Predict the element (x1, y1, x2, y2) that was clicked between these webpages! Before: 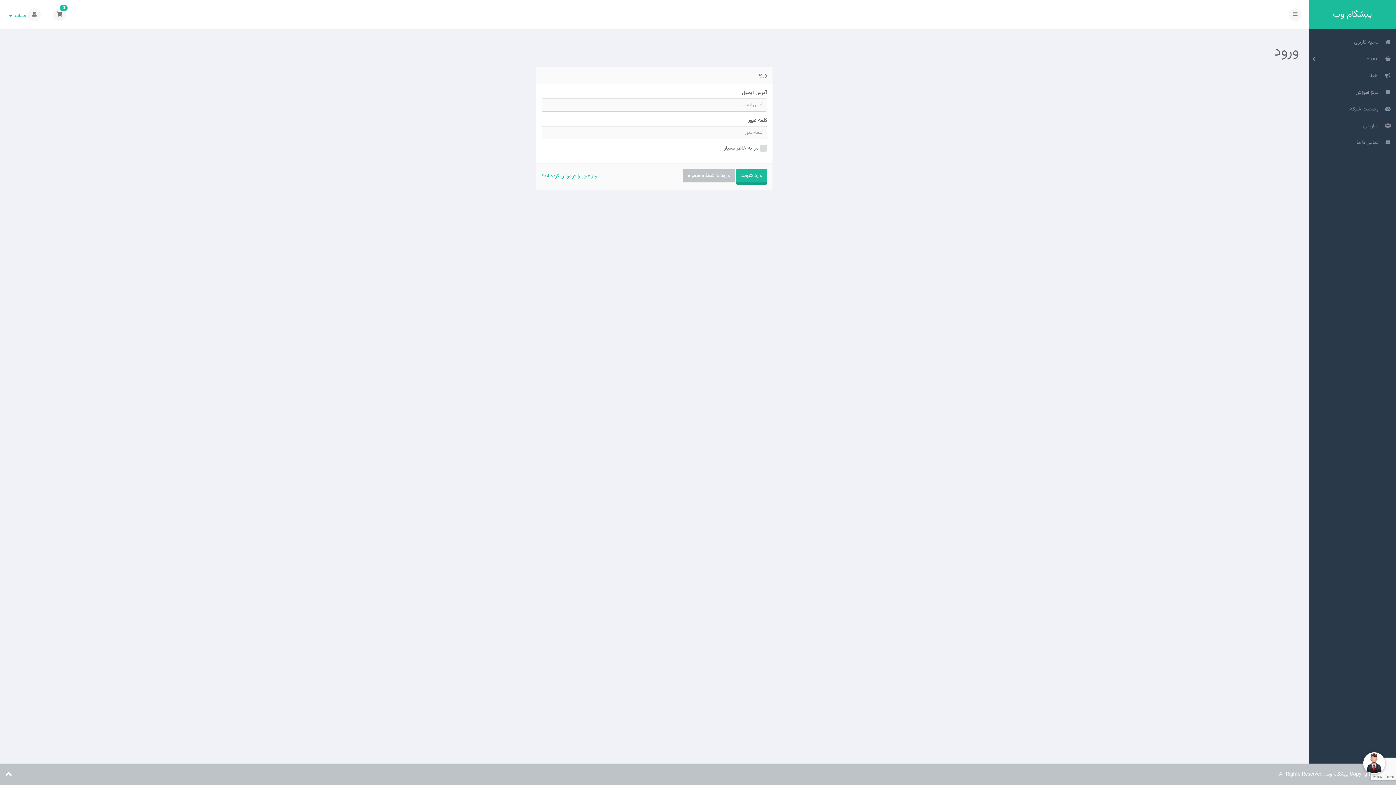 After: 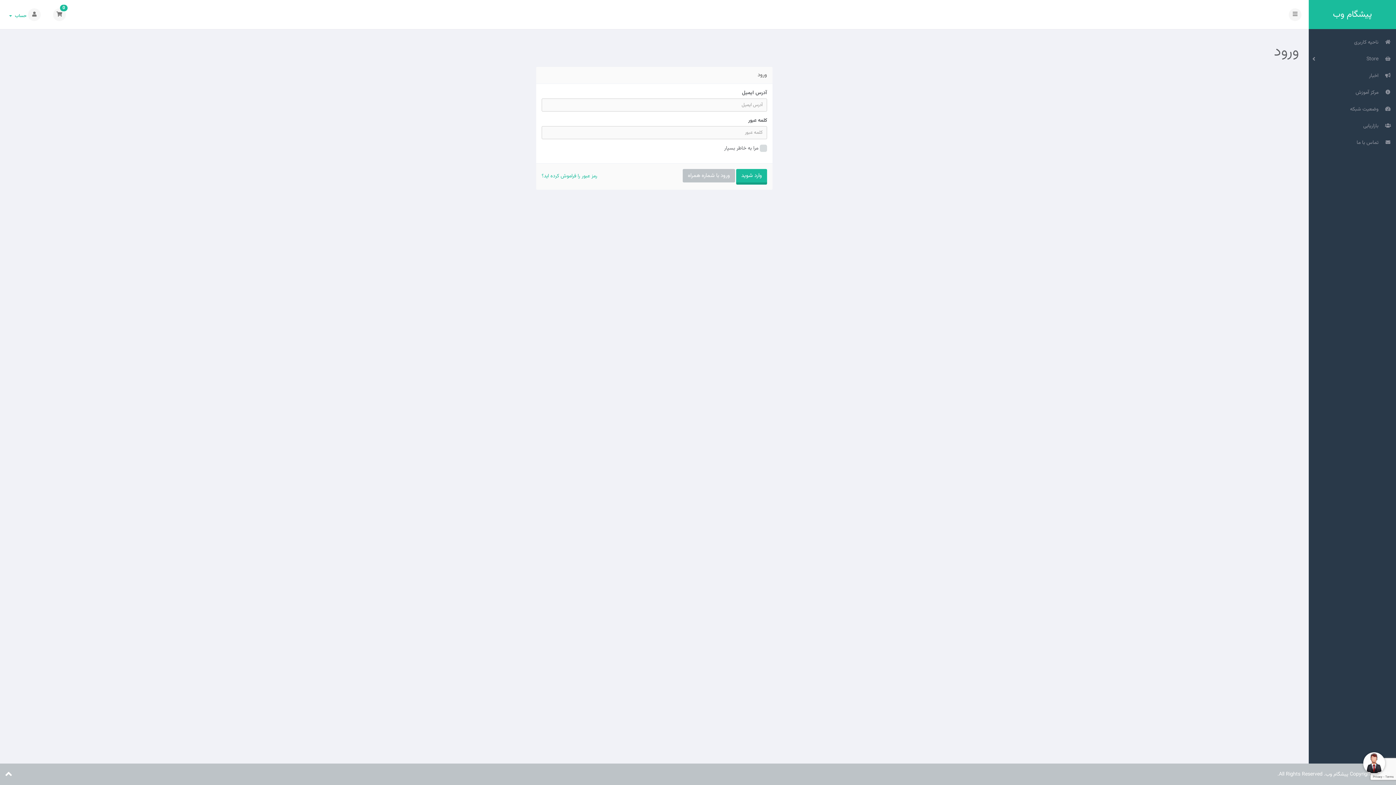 Action: bbox: (1309, 134, 1396, 150) label:   تماس با ما